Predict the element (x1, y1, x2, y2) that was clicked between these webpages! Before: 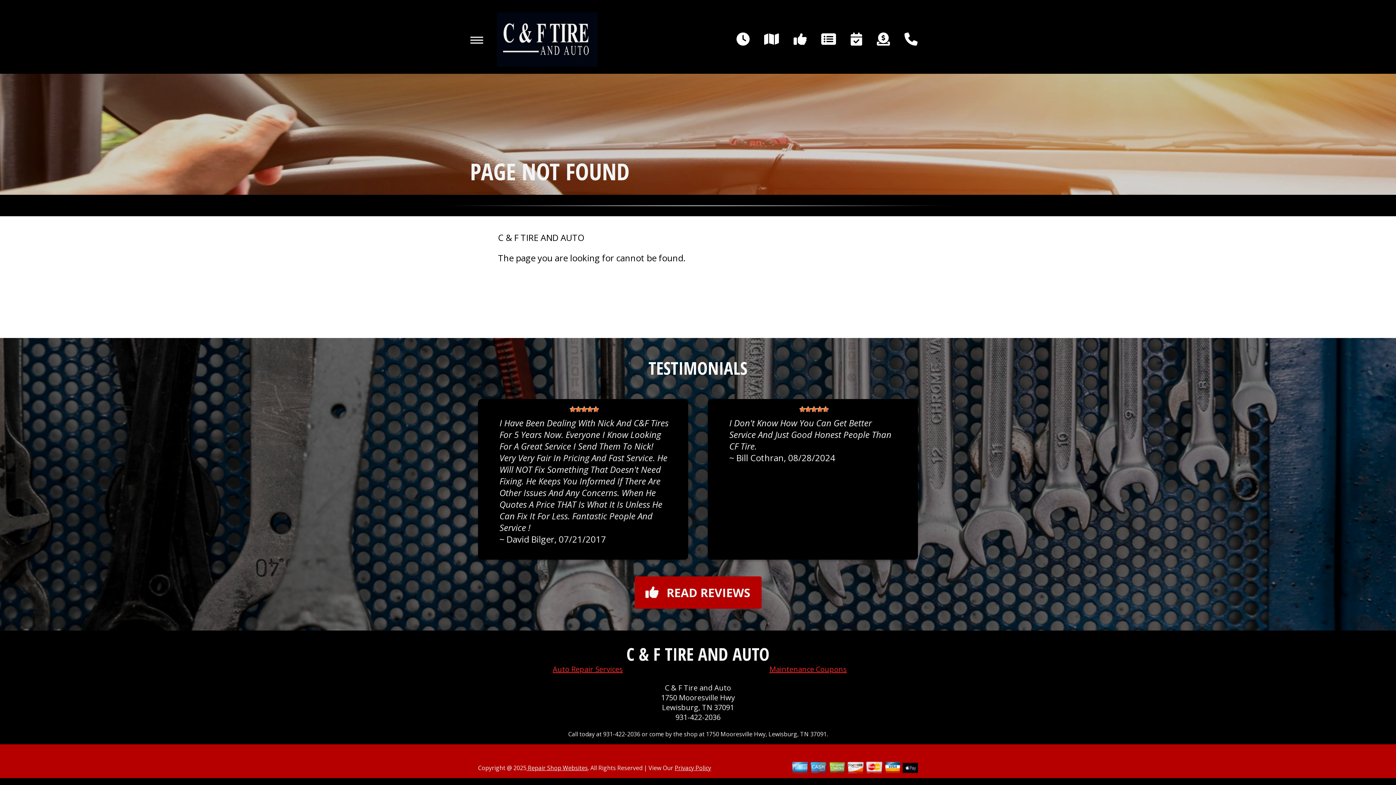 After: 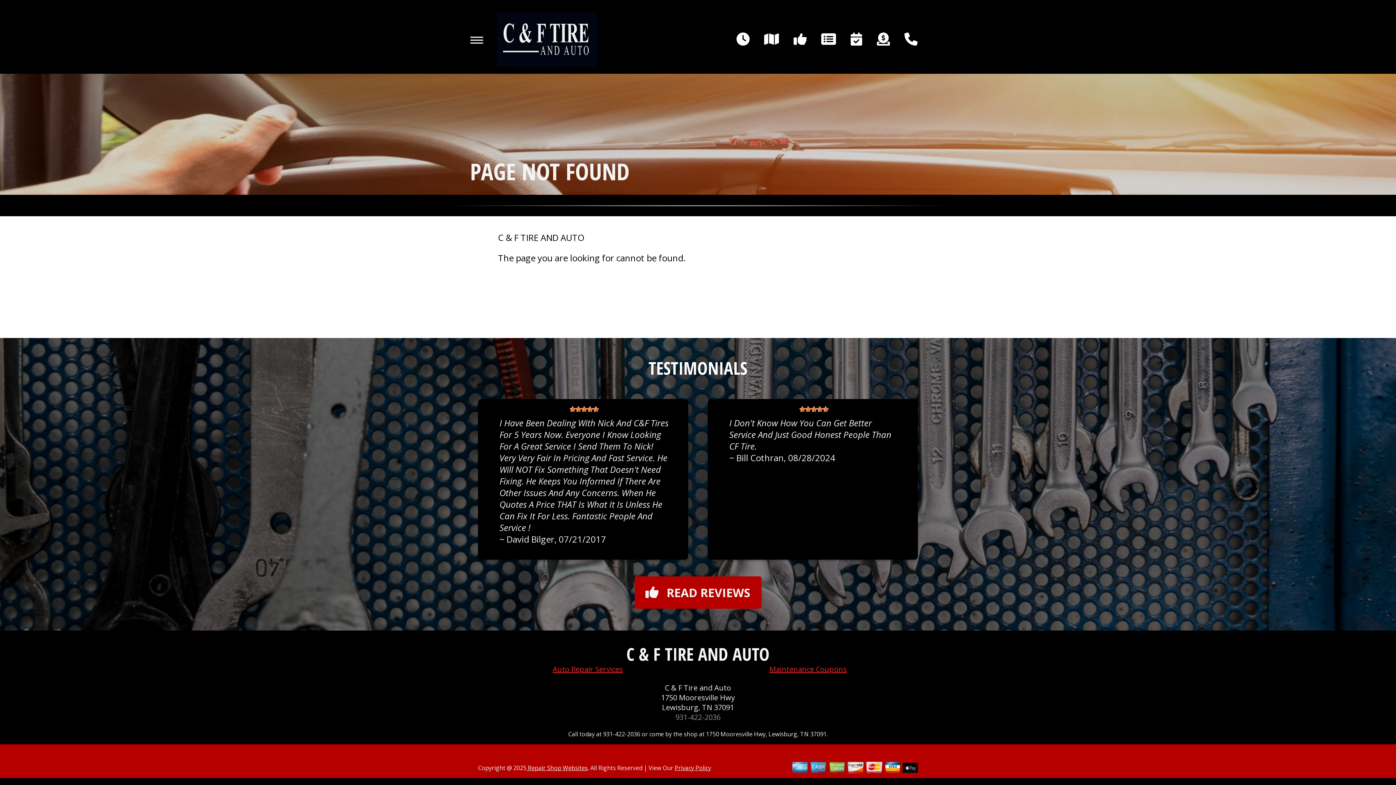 Action: bbox: (595, 712, 800, 722) label: 931-422-2036